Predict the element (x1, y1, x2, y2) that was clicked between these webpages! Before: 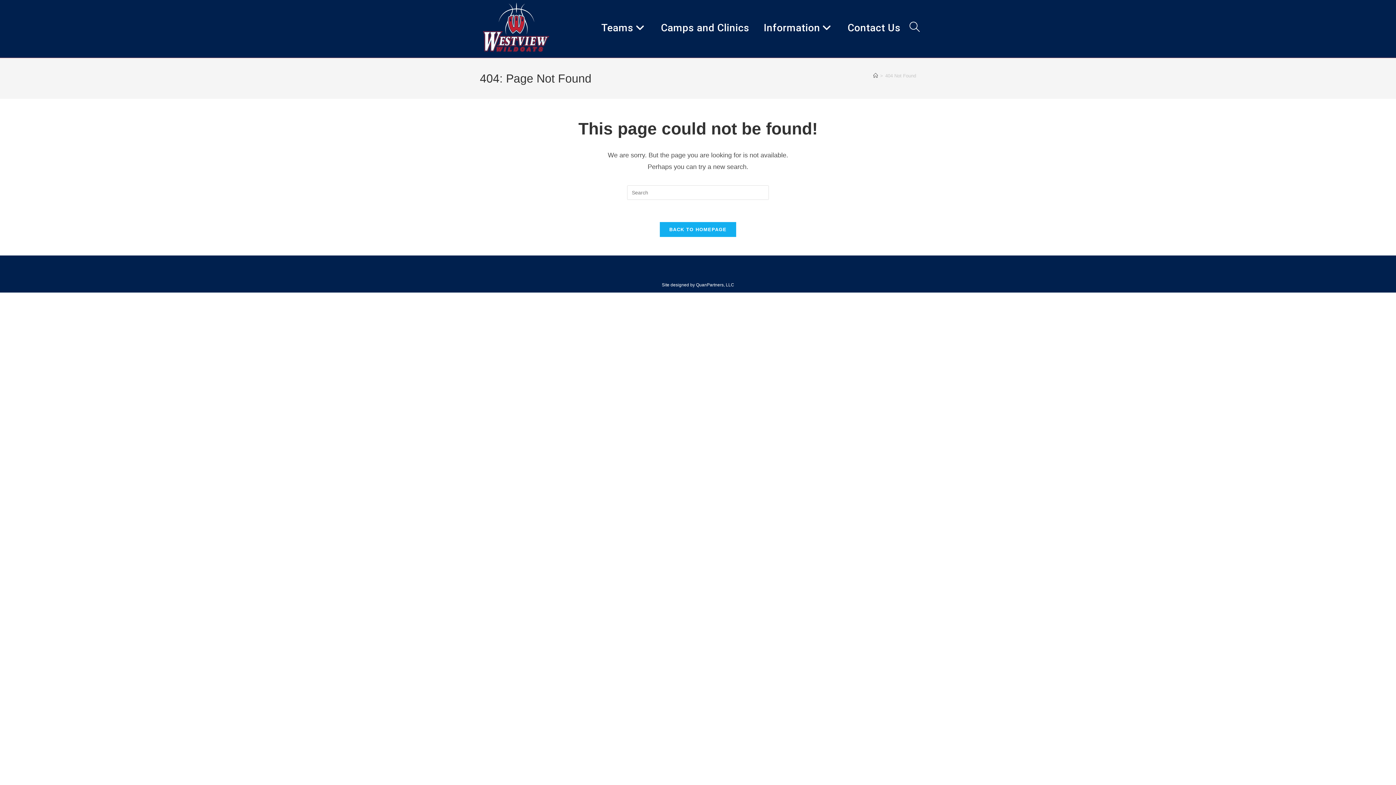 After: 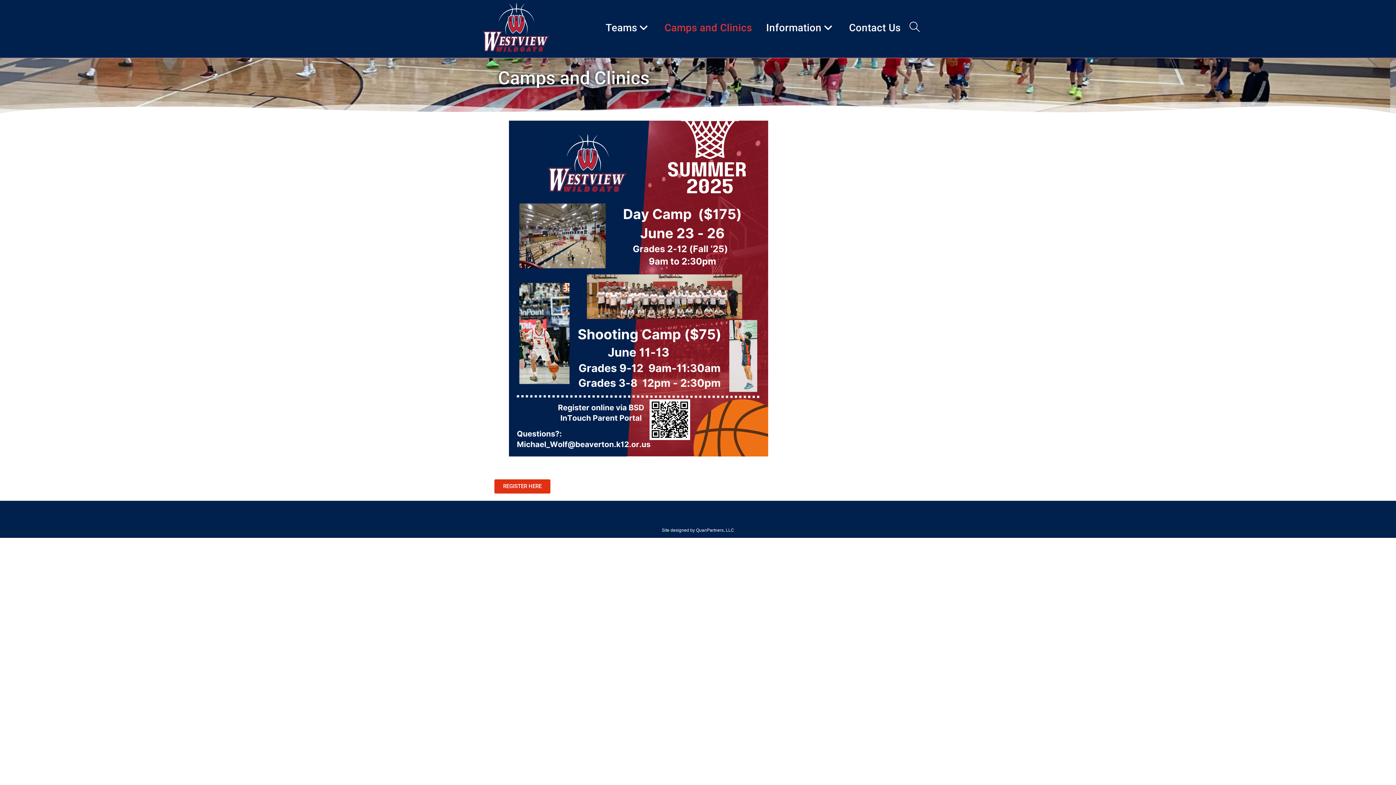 Action: bbox: (654, 0, 756, 56) label: Camps and Clinics